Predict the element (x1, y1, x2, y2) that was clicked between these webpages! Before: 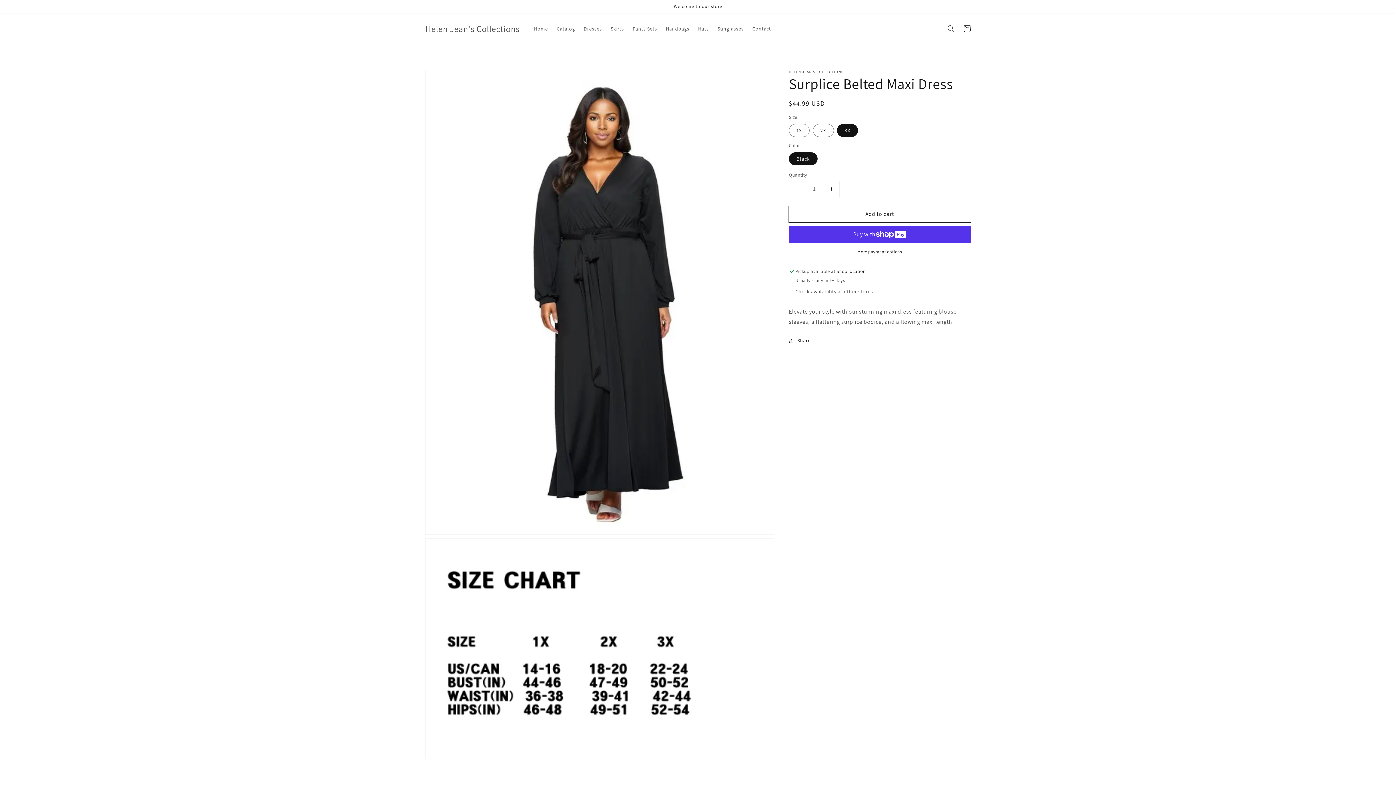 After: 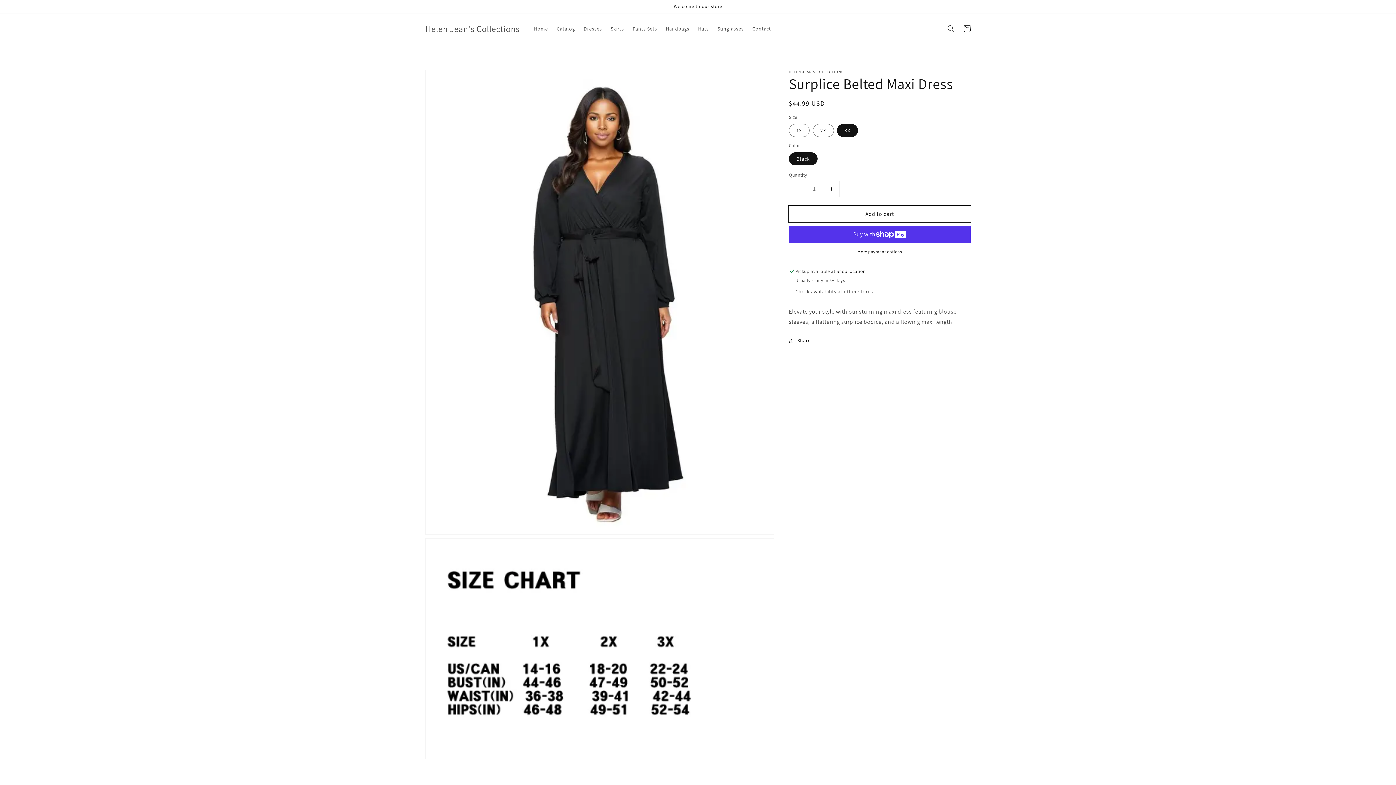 Action: bbox: (789, 206, 970, 222) label: Add to cart